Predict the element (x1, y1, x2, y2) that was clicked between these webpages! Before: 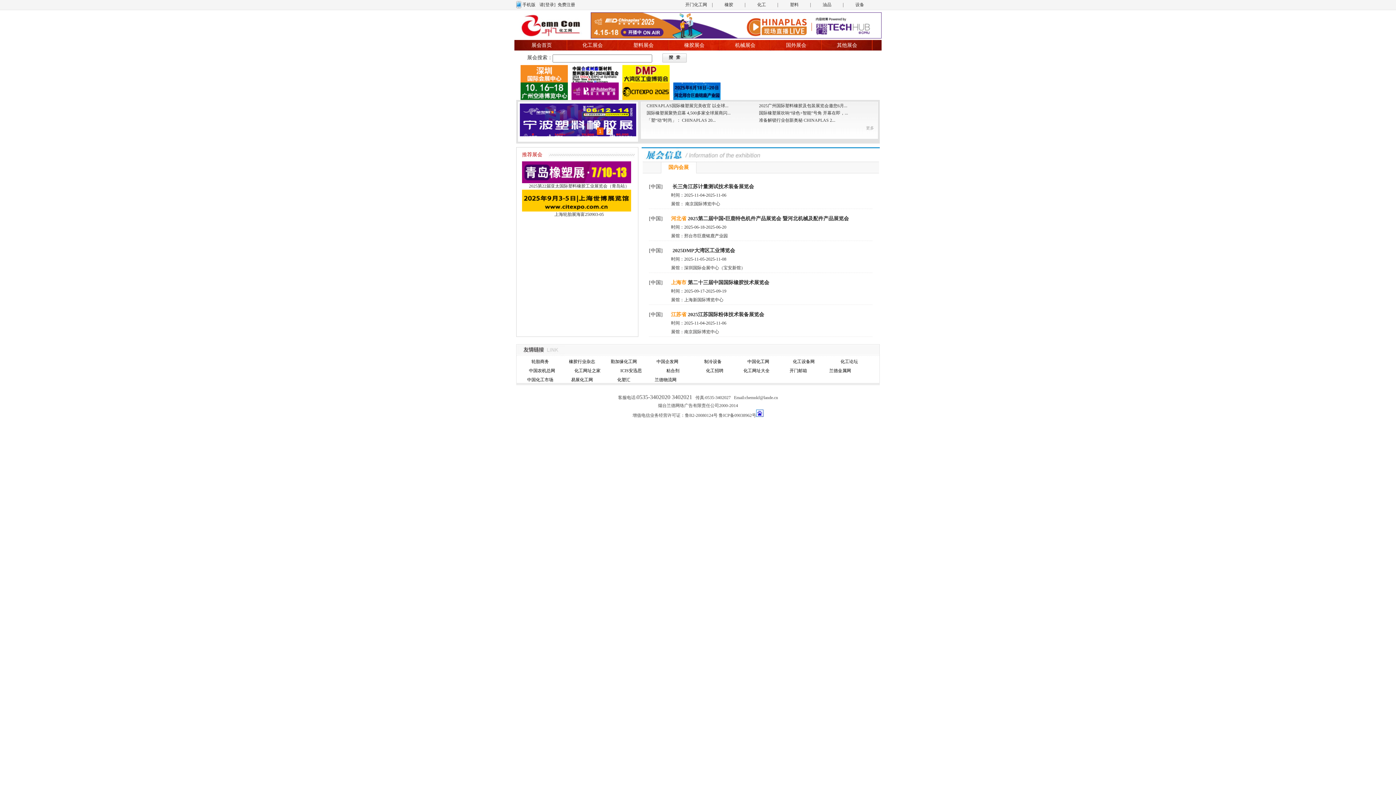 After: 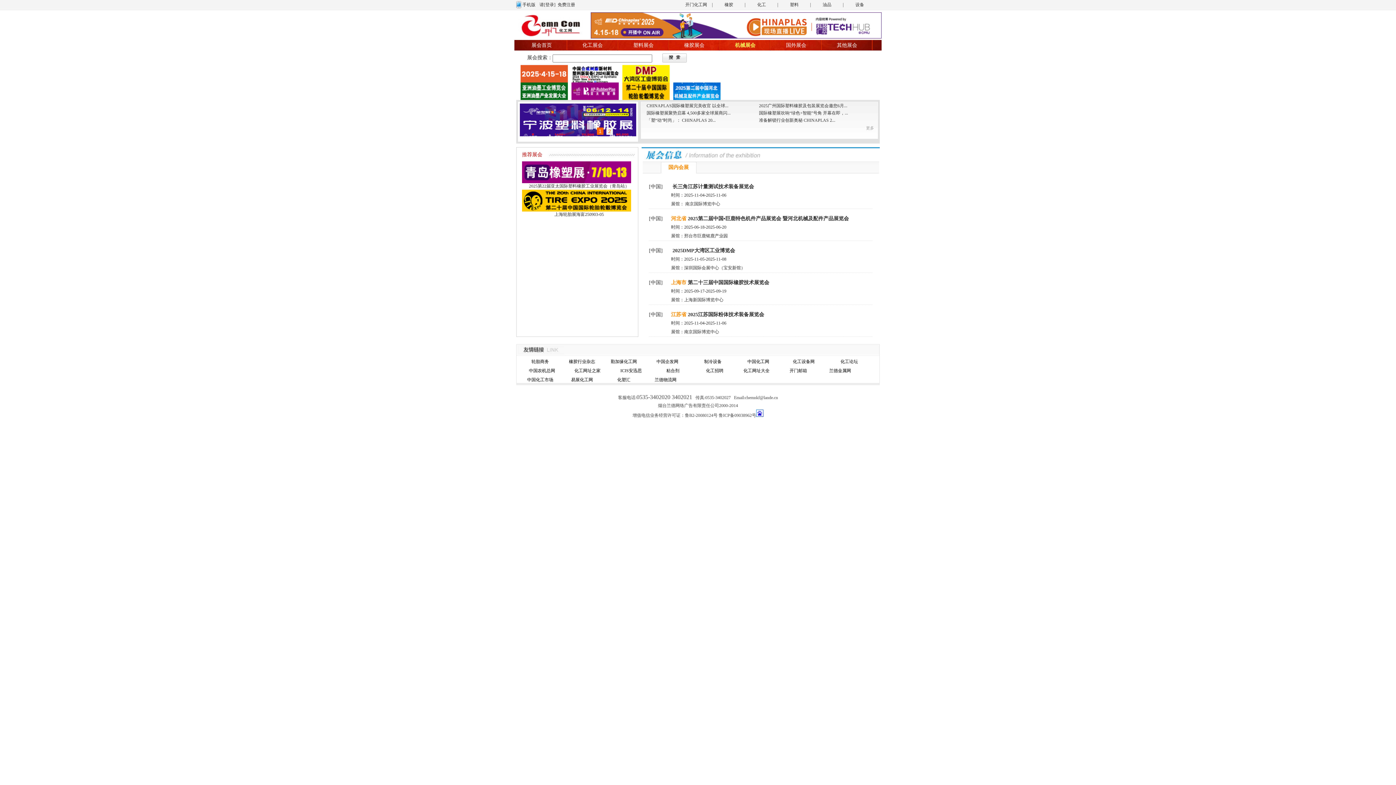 Action: label: 机械展会 bbox: (735, 42, 755, 48)